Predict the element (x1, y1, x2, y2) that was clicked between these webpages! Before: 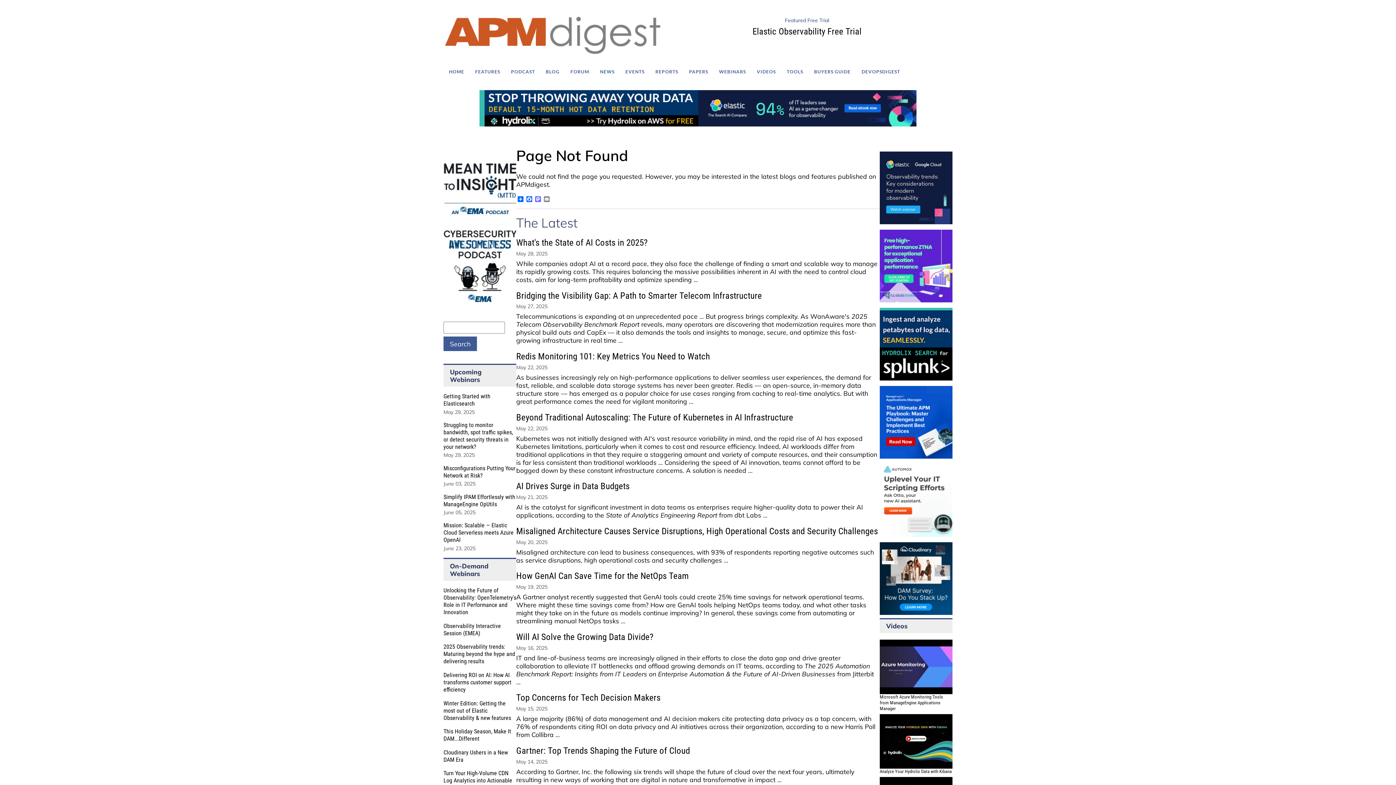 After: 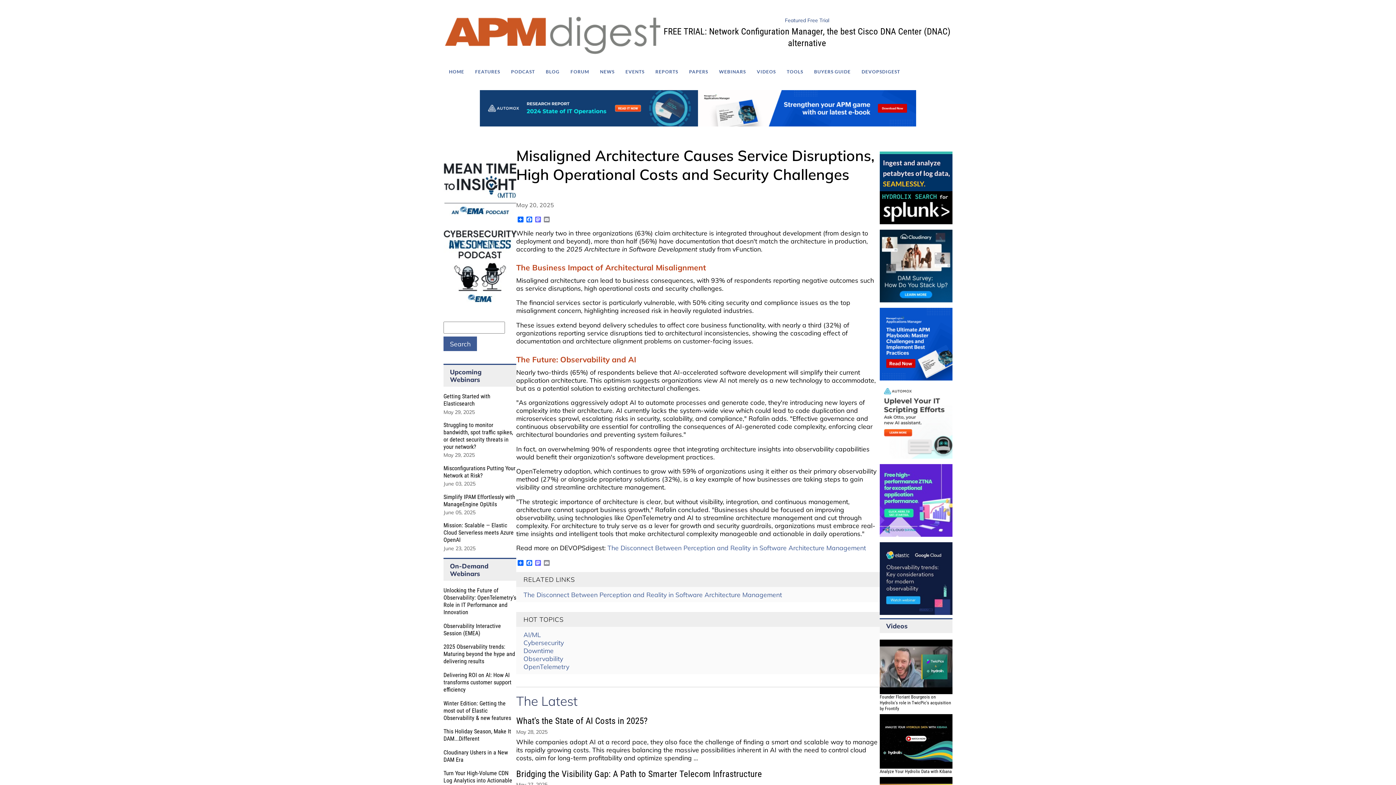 Action: label: Misaligned Architecture Causes Service Disruptions, High Operational Costs and Security Challenges bbox: (516, 526, 878, 536)